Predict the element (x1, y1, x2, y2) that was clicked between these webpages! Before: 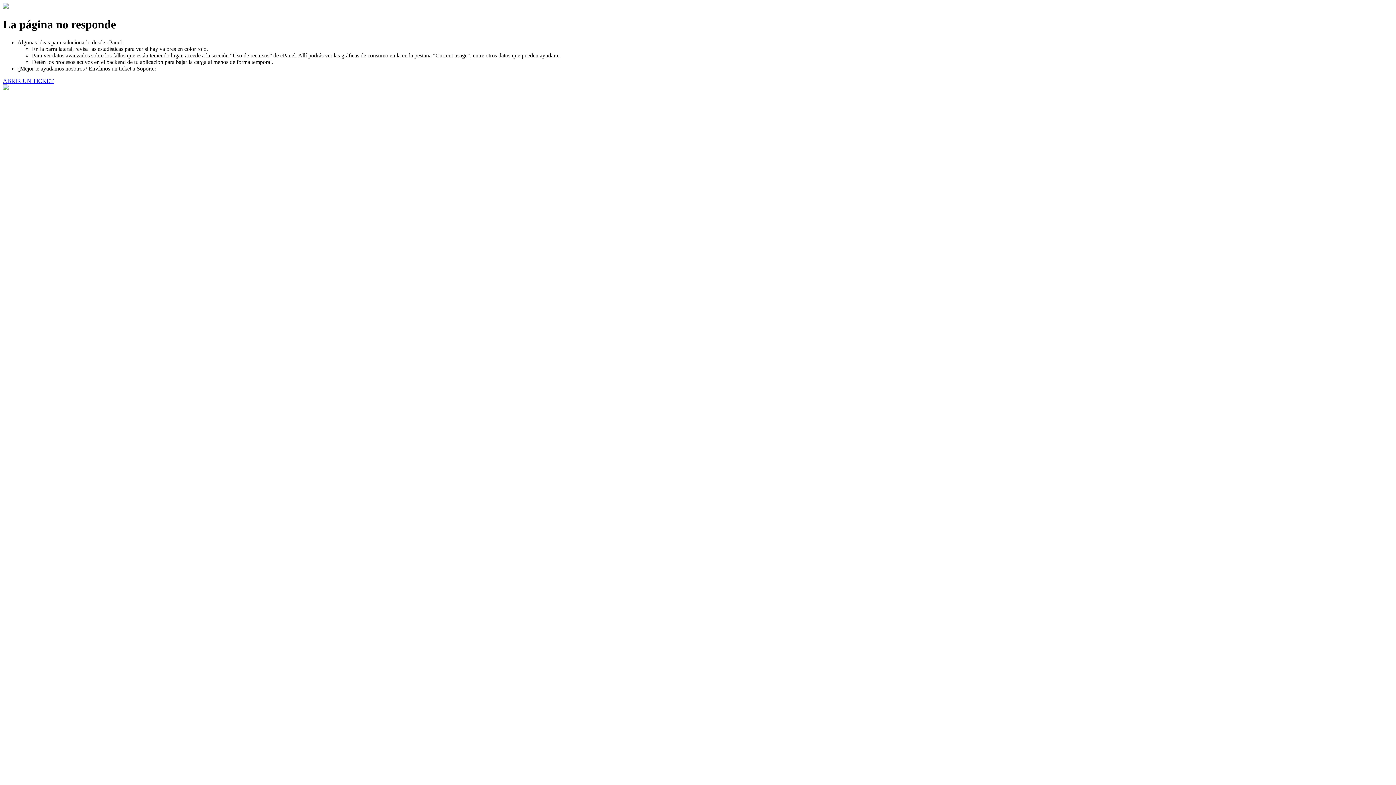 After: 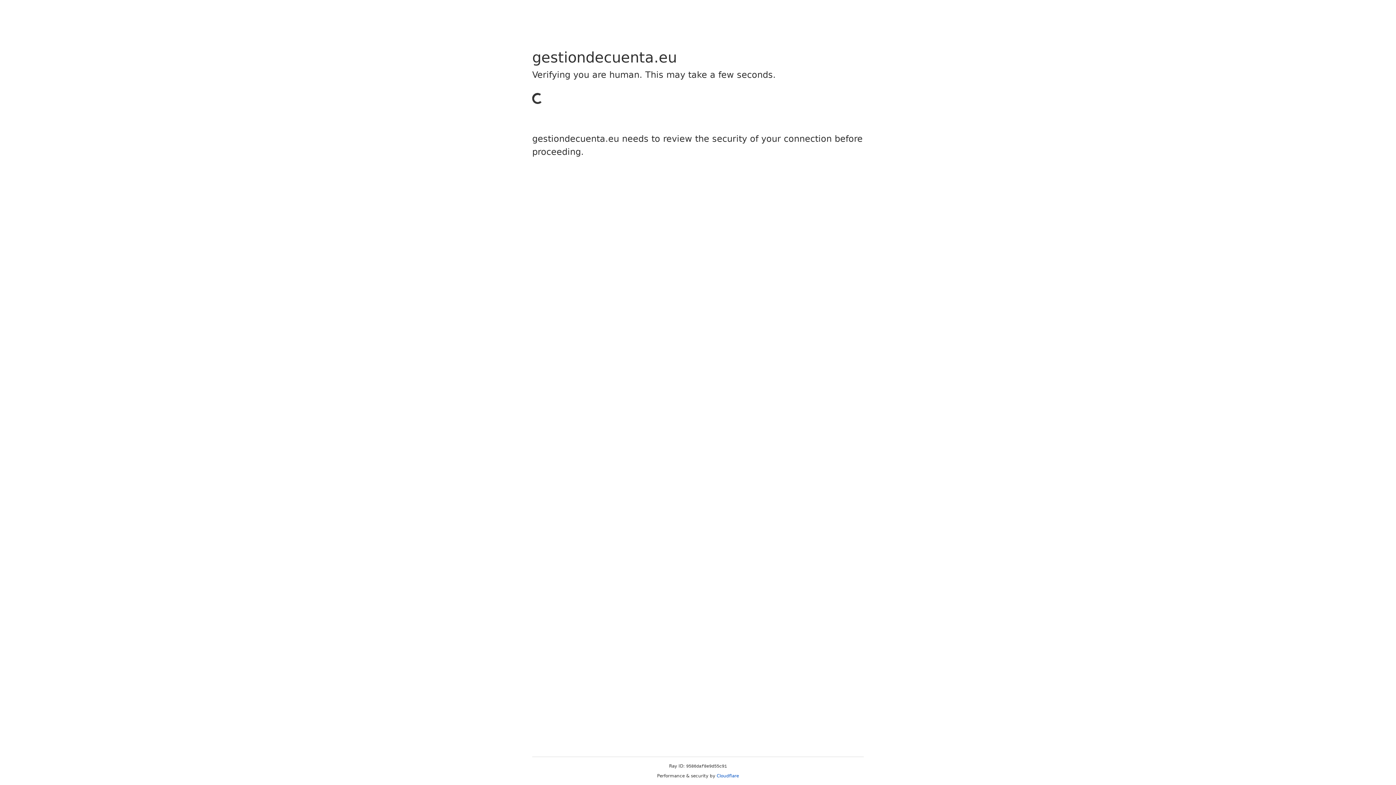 Action: label: ABRIR UN TICKET bbox: (2, 77, 53, 83)